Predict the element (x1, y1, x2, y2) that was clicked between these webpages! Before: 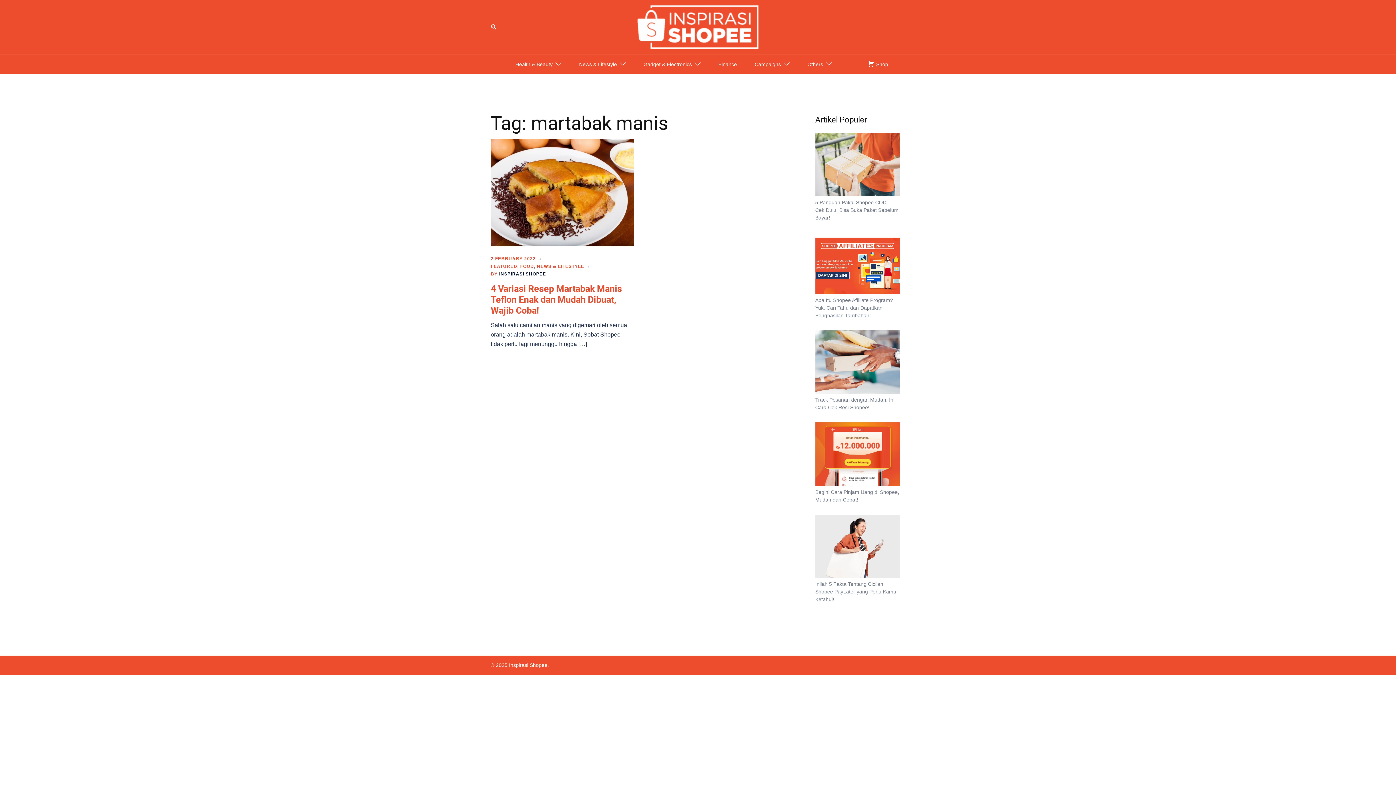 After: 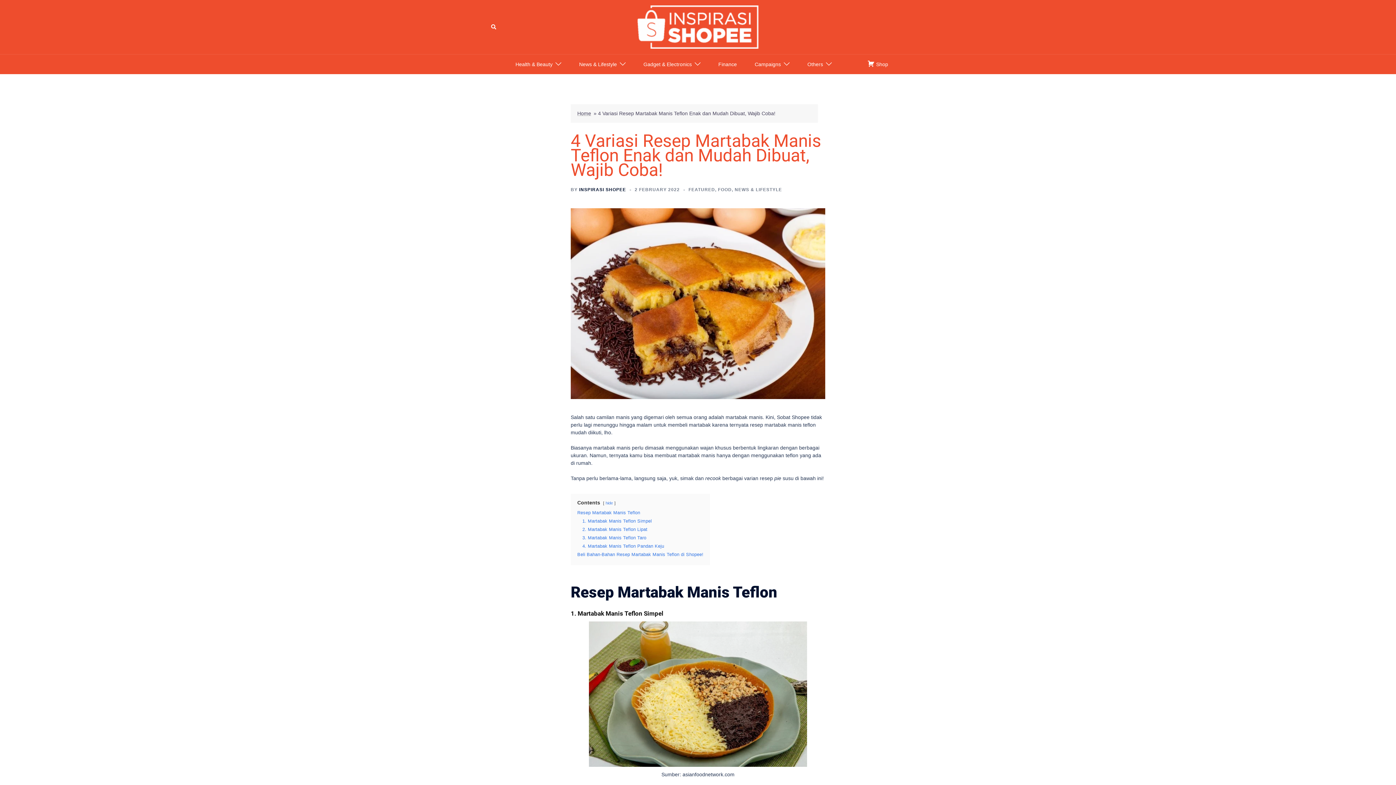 Action: bbox: (490, 256, 536, 261) label: 2 FEBRUARY 2022